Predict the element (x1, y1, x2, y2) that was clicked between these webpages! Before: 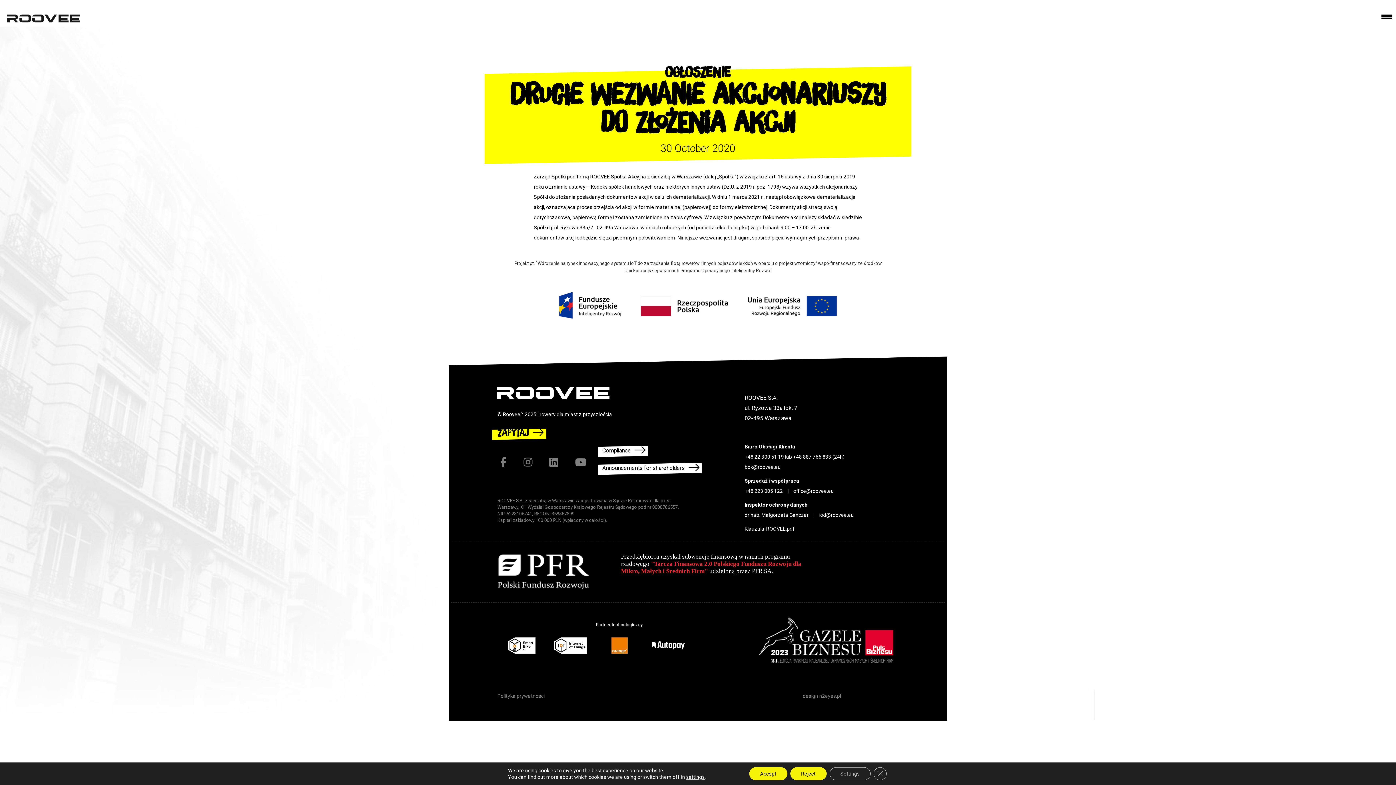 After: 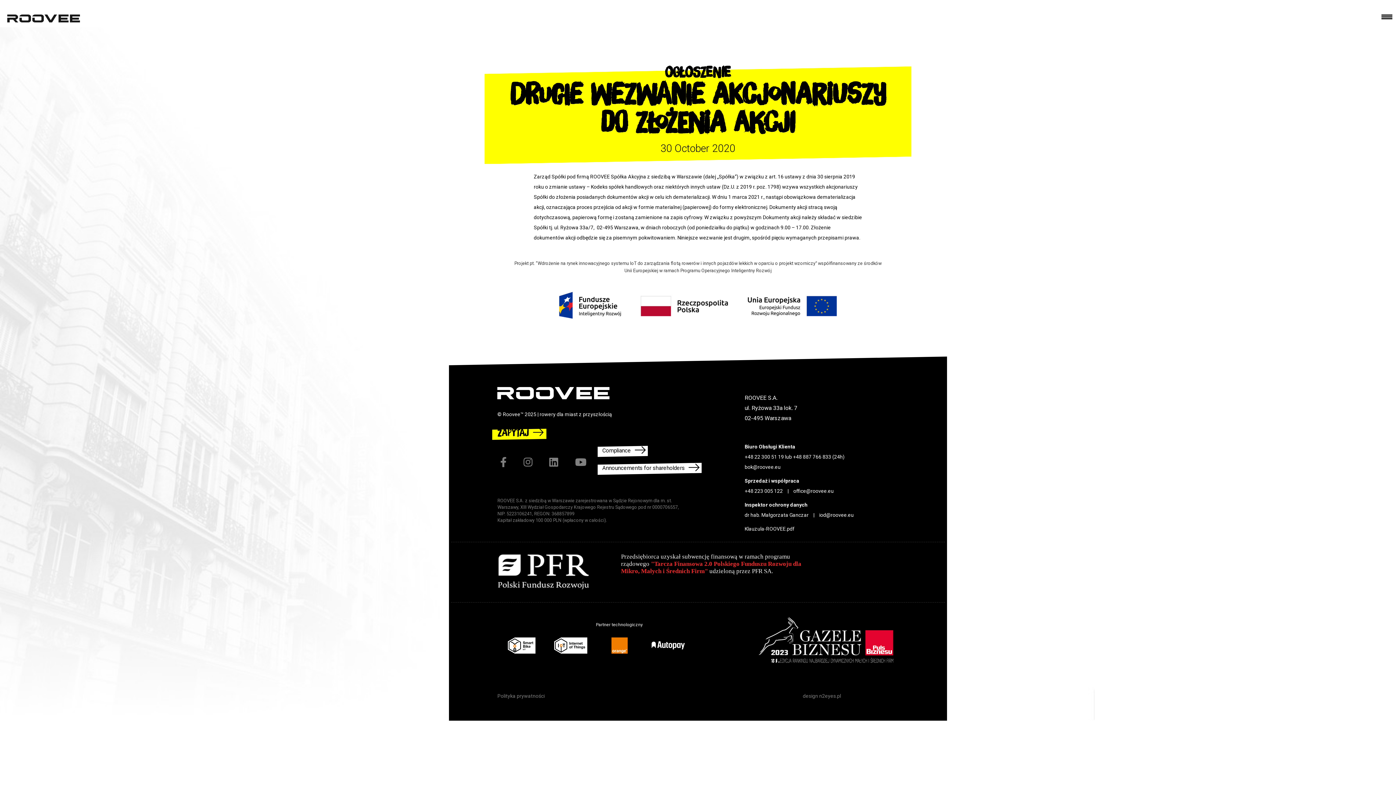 Action: label: Close GDPR Cookie Banner bbox: (873, 767, 886, 780)